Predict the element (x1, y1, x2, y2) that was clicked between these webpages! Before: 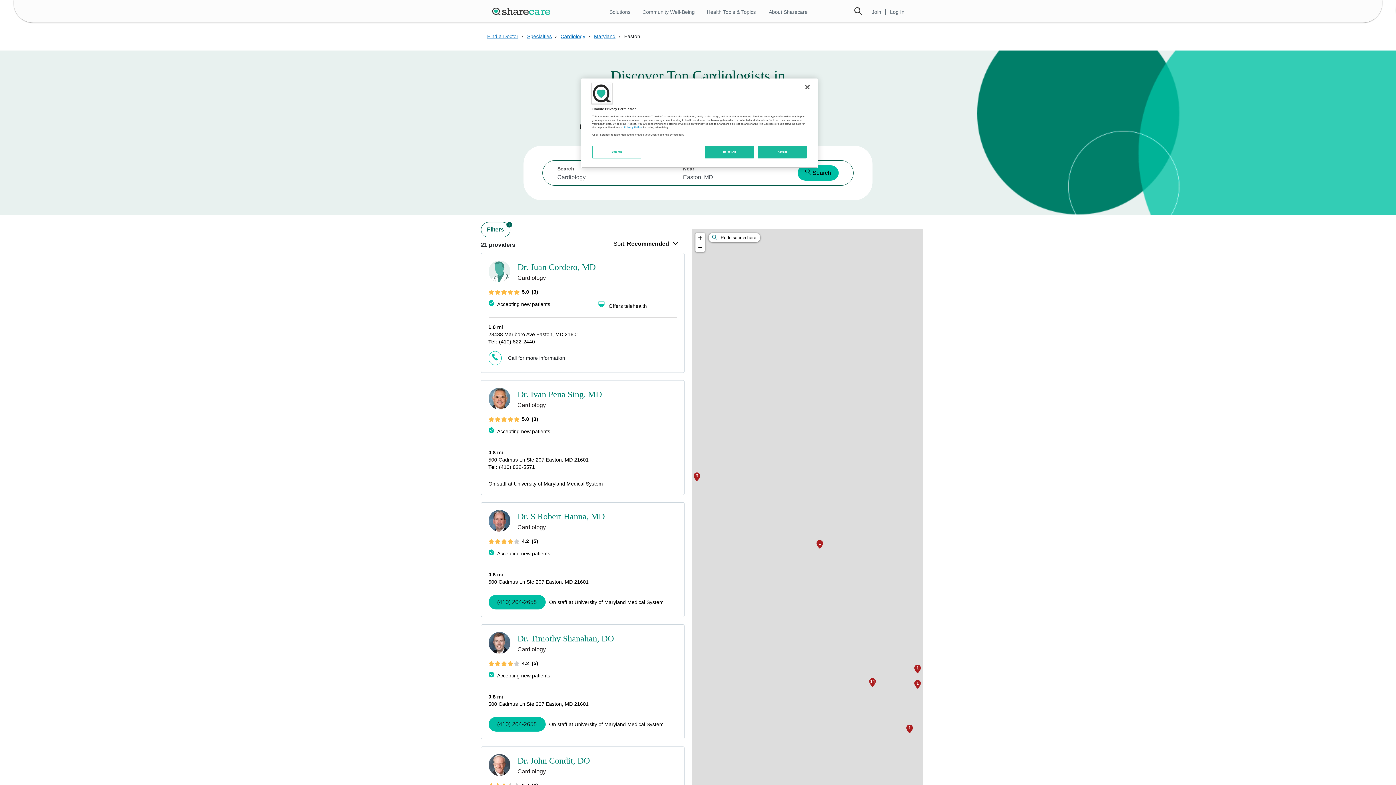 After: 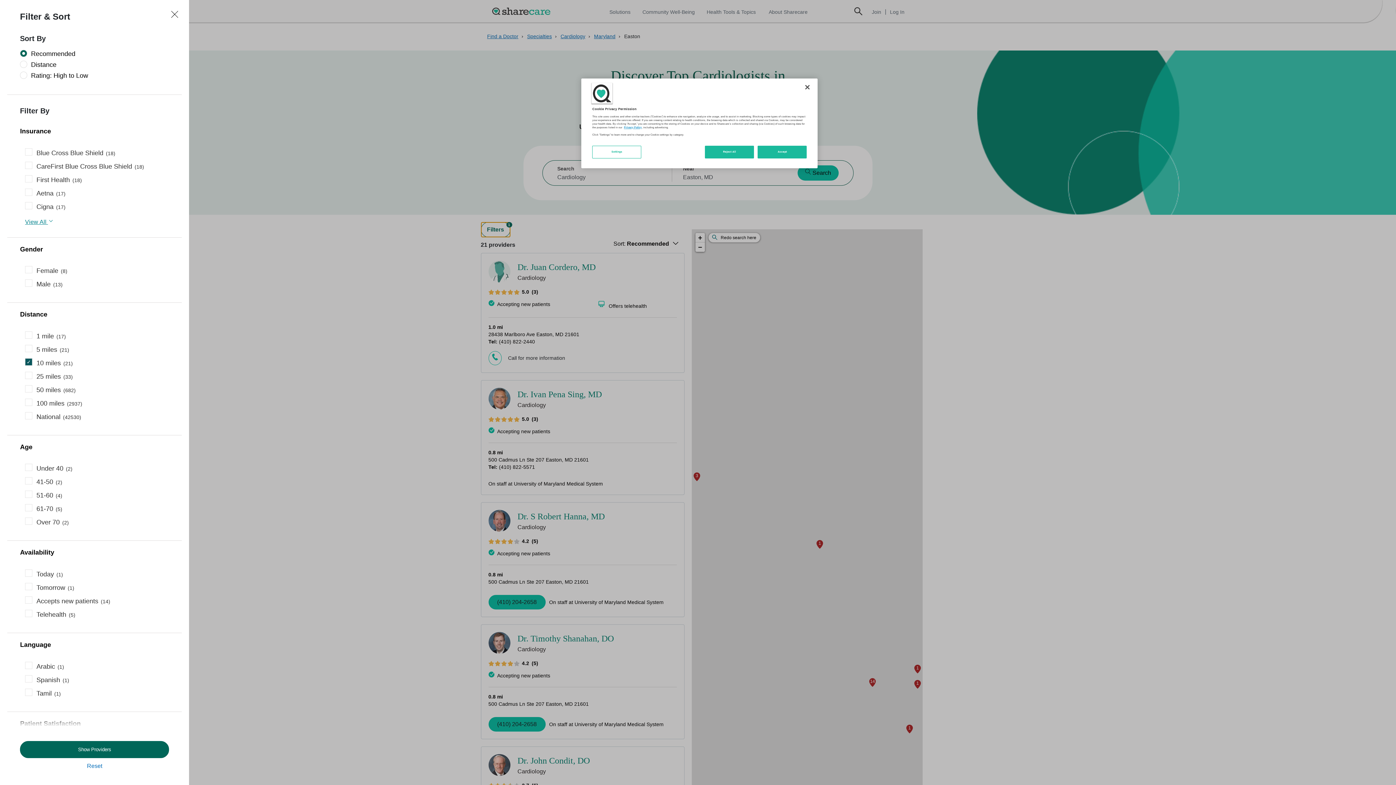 Action: bbox: (480, 222, 510, 237) label: Filters
1